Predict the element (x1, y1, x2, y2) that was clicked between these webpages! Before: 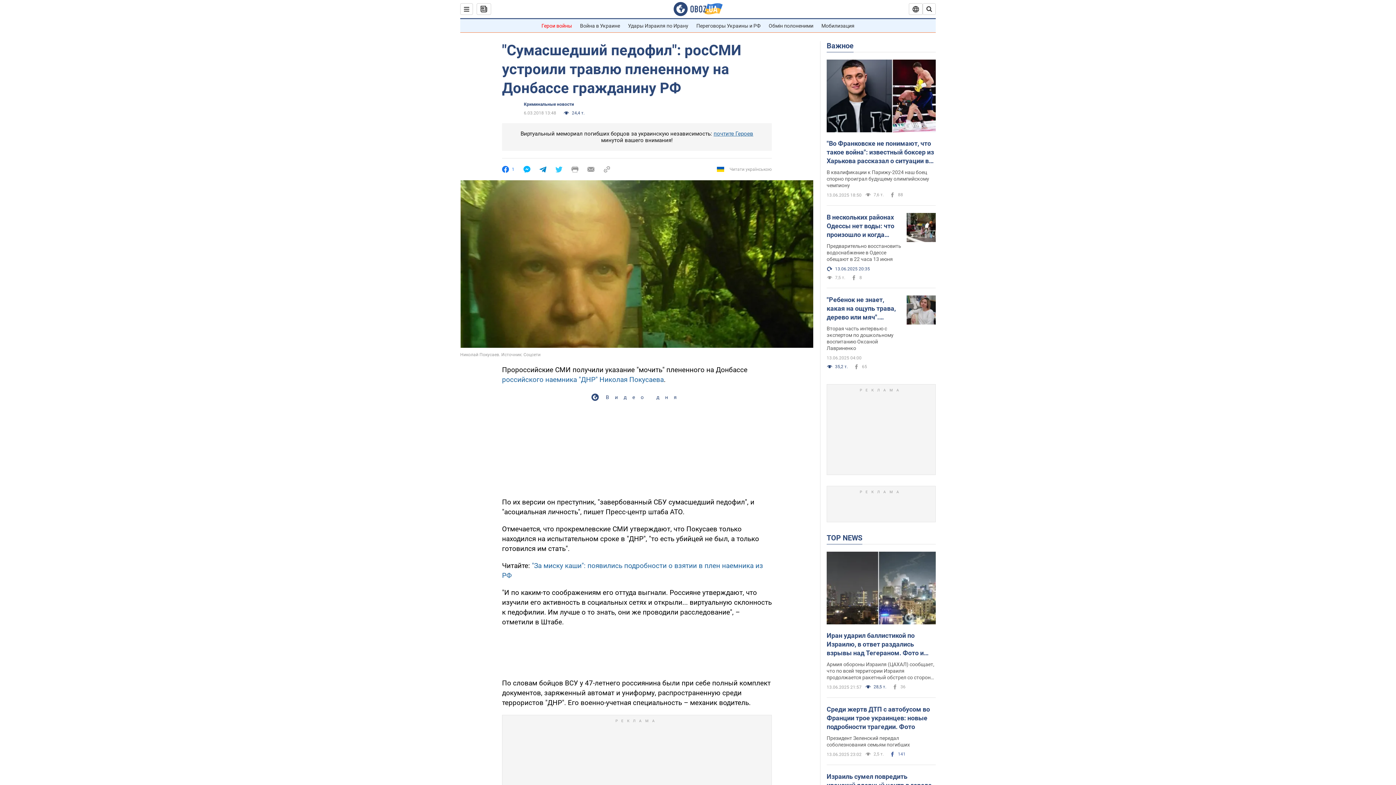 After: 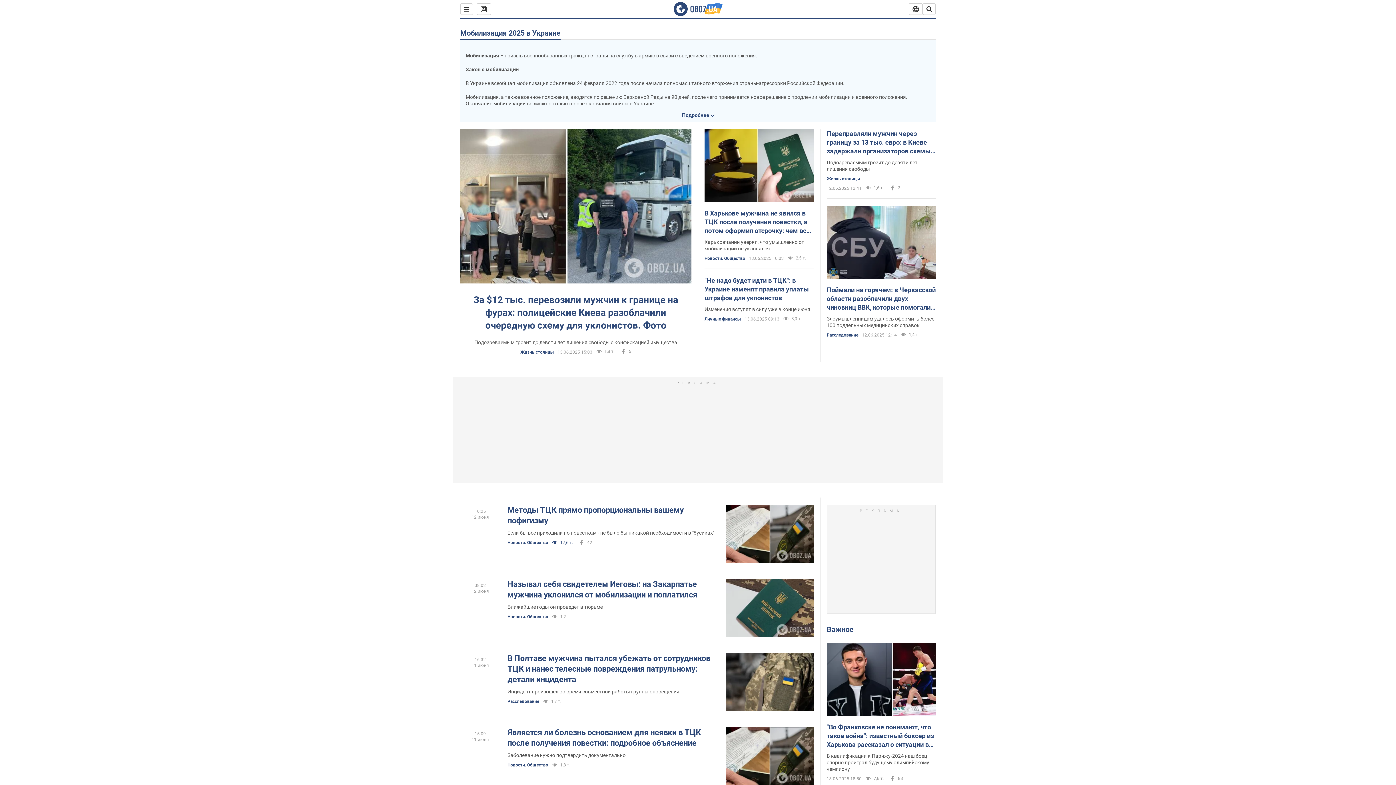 Action: label: Мобилизация bbox: (821, 22, 854, 28)